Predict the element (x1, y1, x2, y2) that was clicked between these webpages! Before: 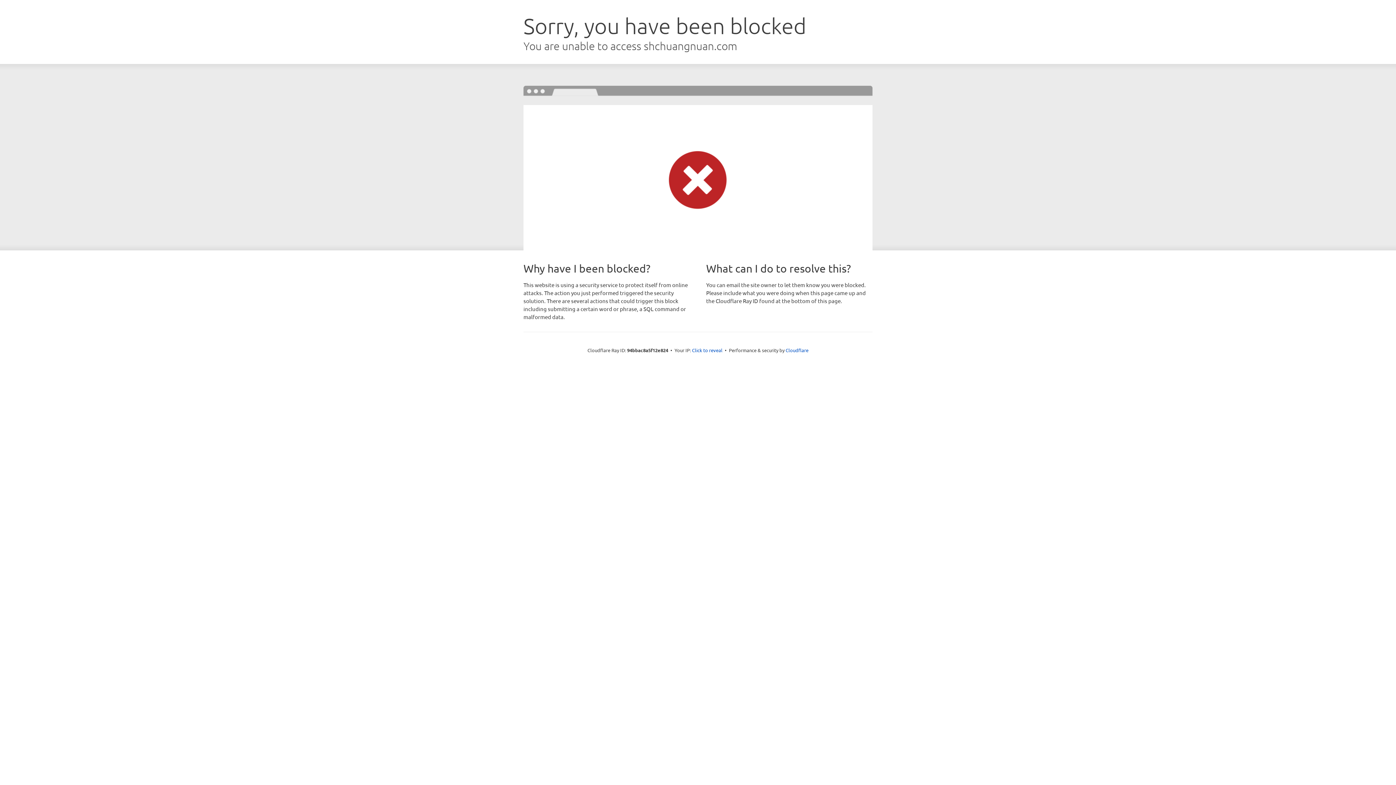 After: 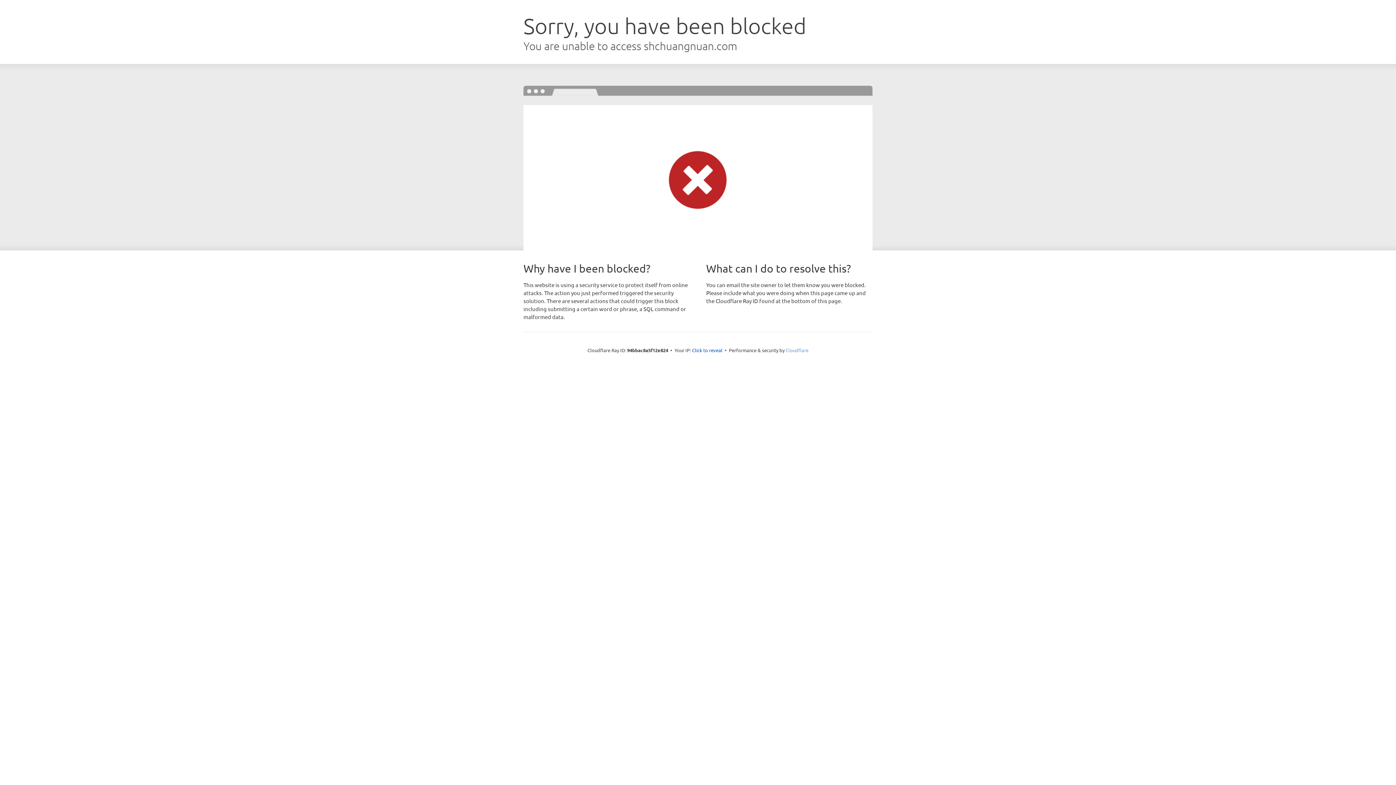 Action: label: Cloudflare bbox: (785, 347, 808, 353)